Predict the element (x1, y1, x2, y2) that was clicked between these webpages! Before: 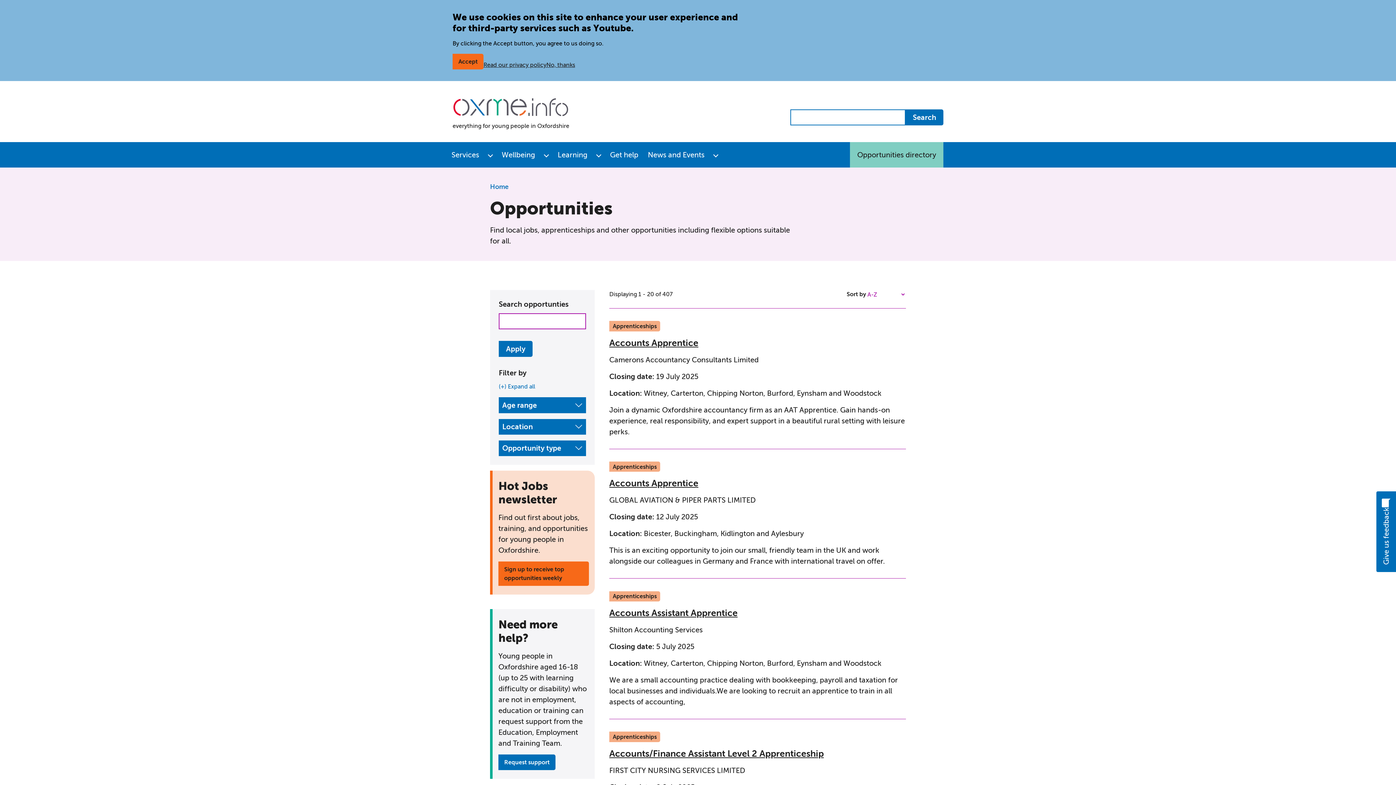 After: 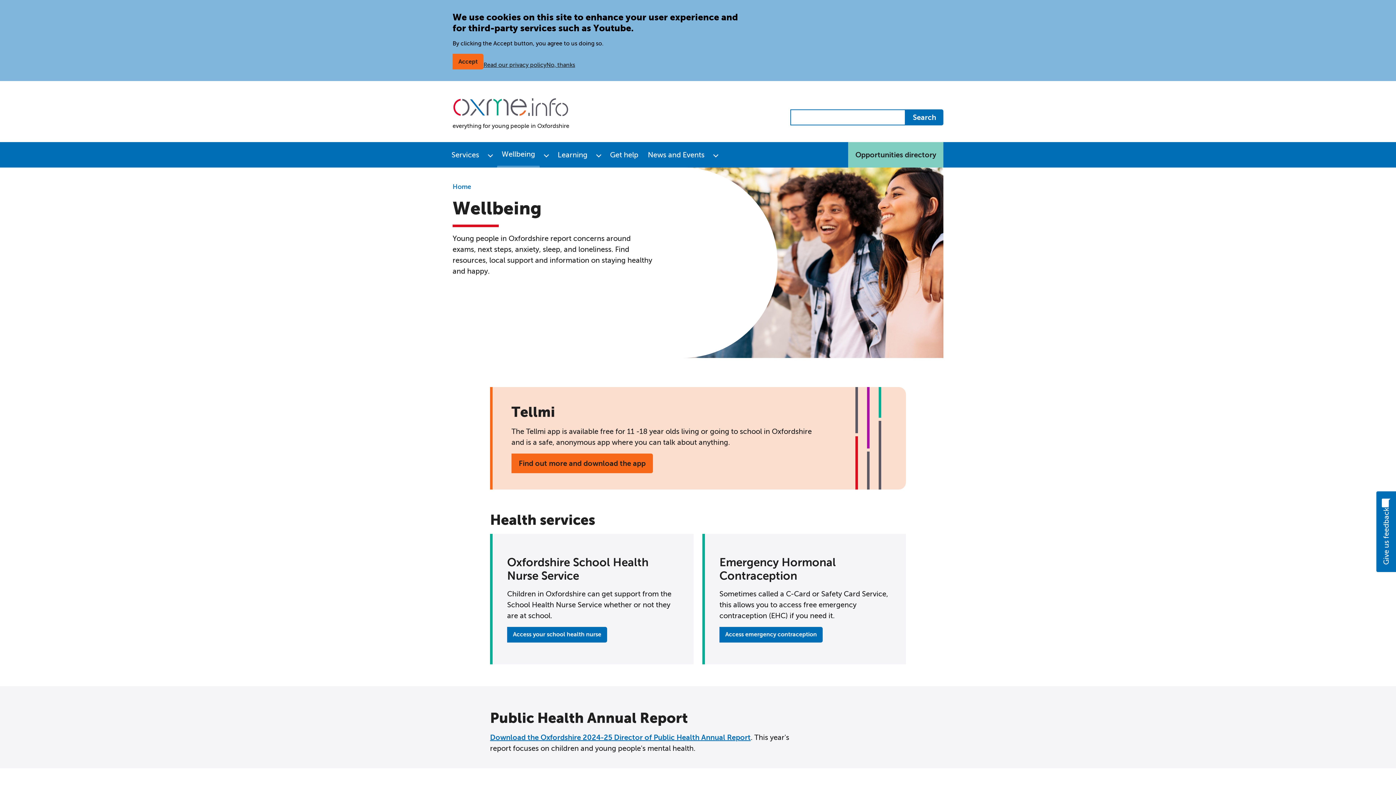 Action: label: Wellbeing bbox: (497, 142, 540, 167)